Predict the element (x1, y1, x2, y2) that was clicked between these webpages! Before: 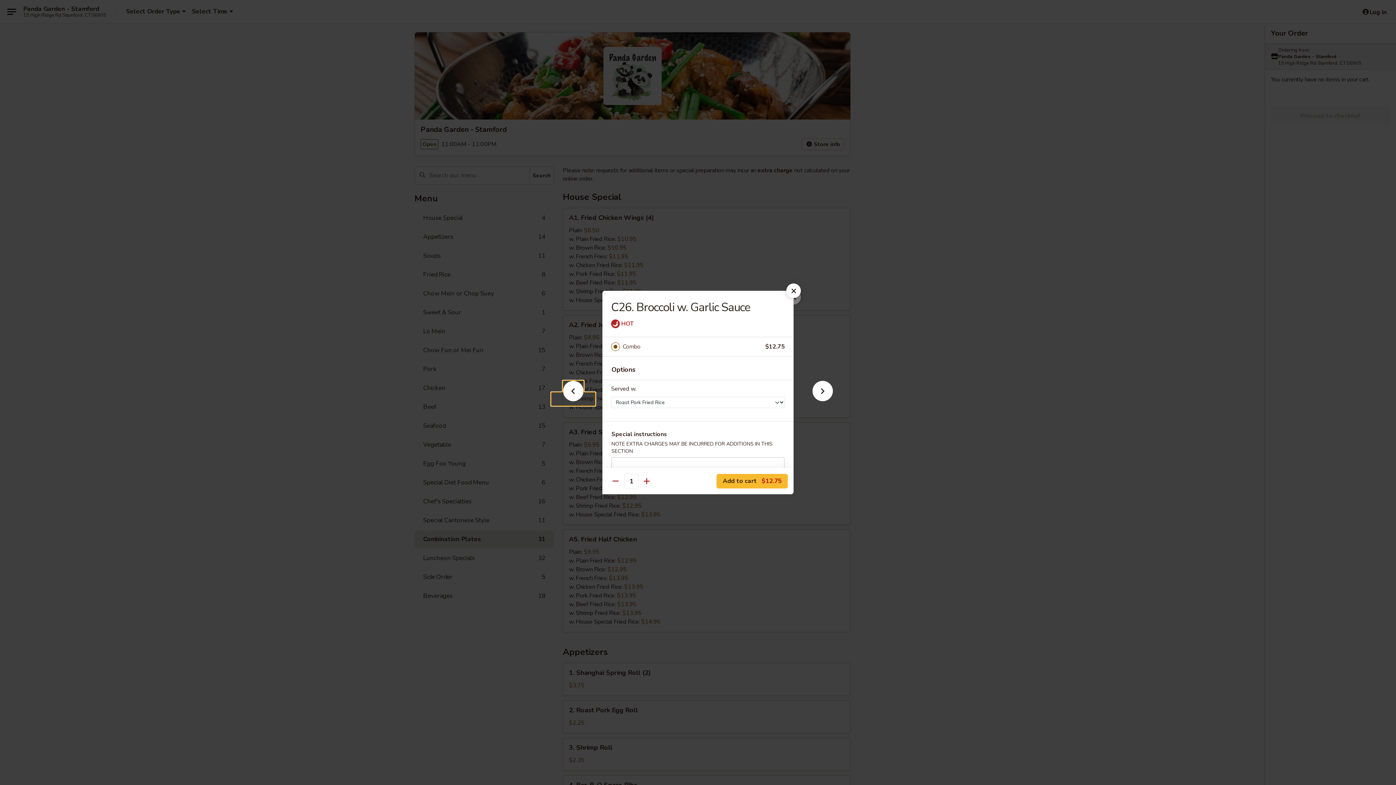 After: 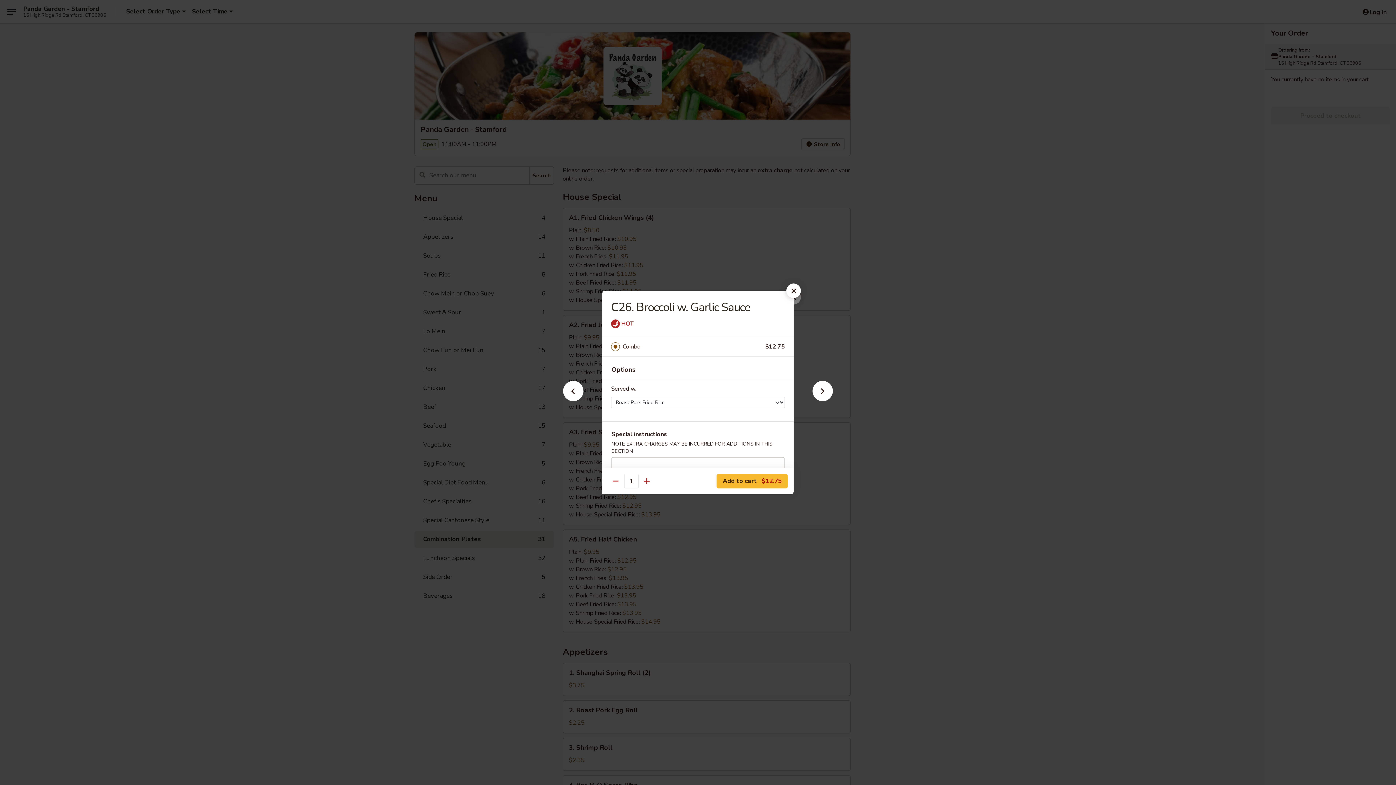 Action: bbox: (622, 341, 765, 352) label: Combo